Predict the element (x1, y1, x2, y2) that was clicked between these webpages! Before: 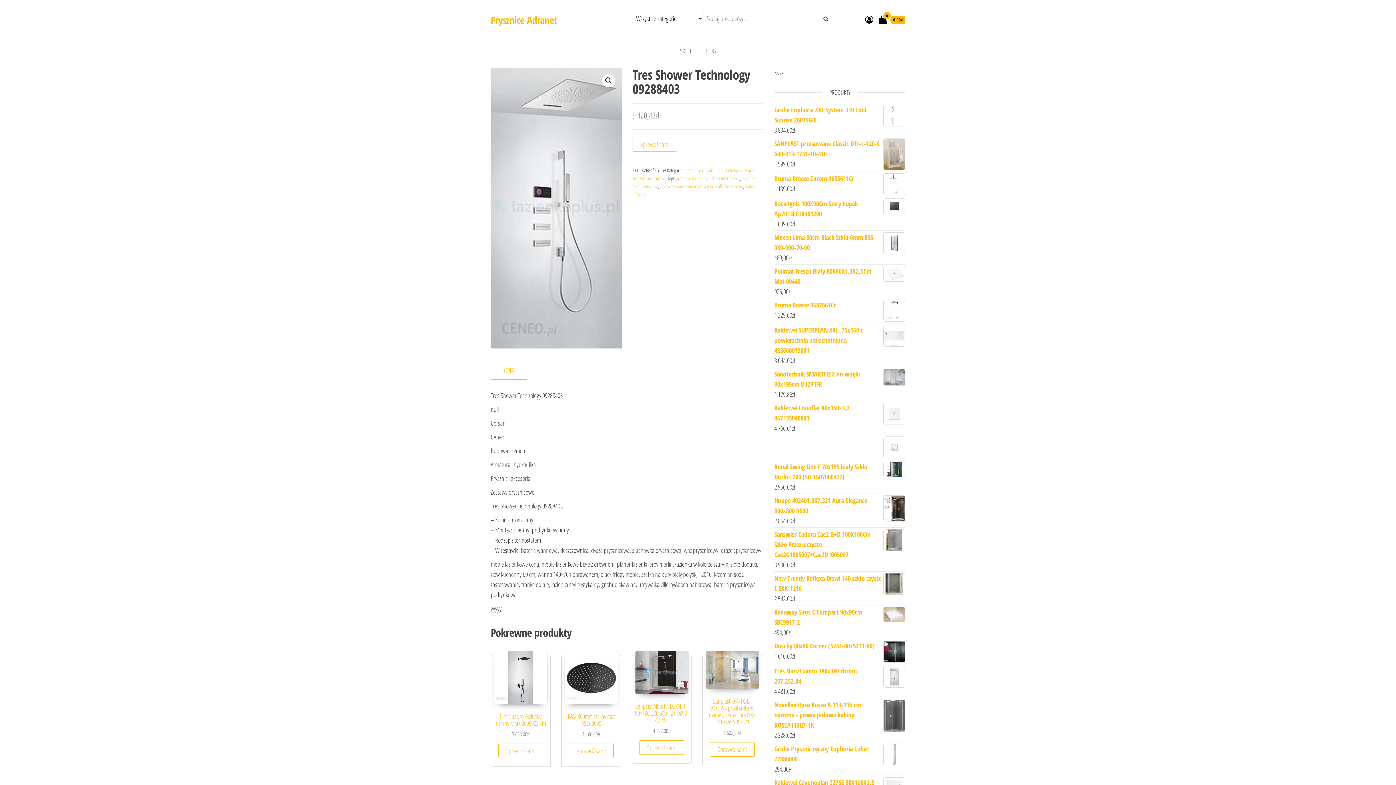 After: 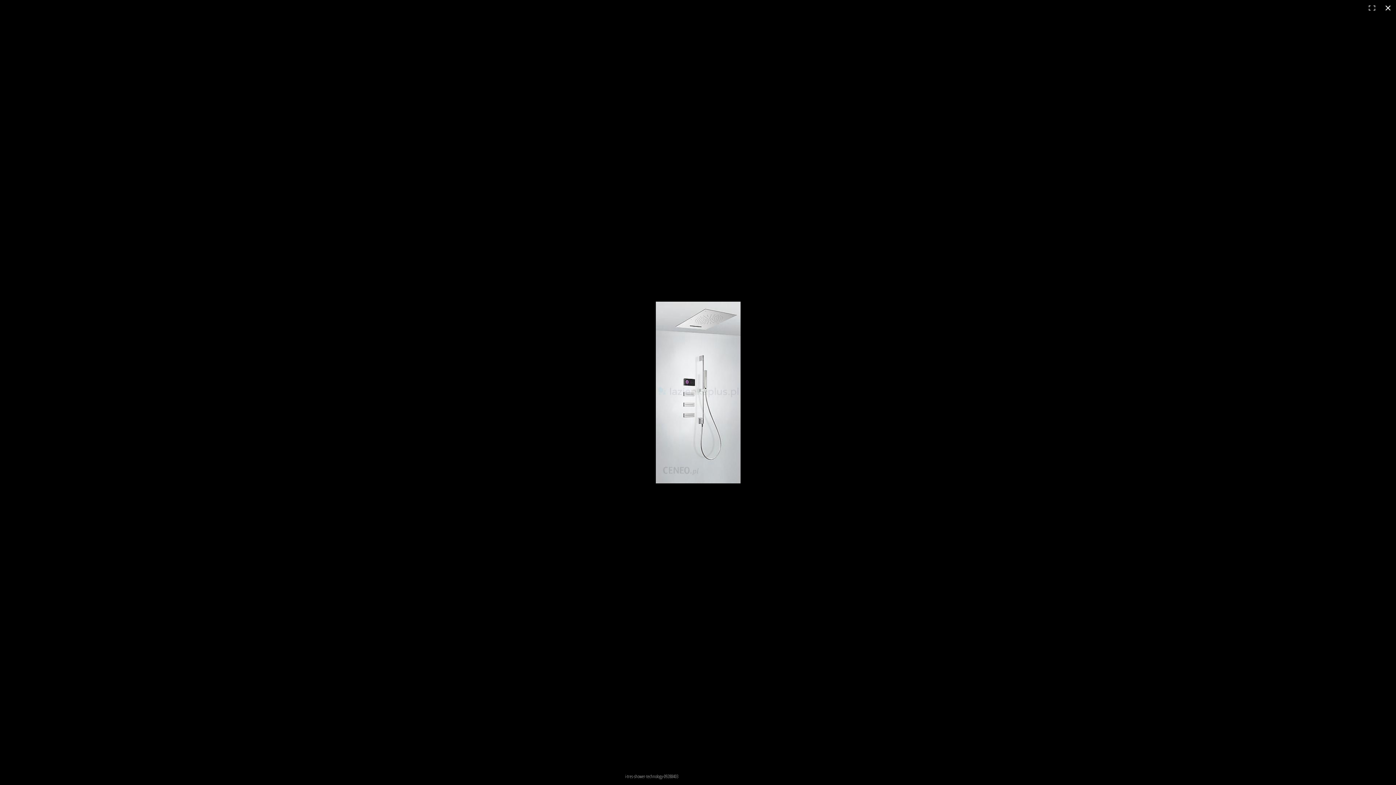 Action: bbox: (602, 74, 615, 87) label: 🔍